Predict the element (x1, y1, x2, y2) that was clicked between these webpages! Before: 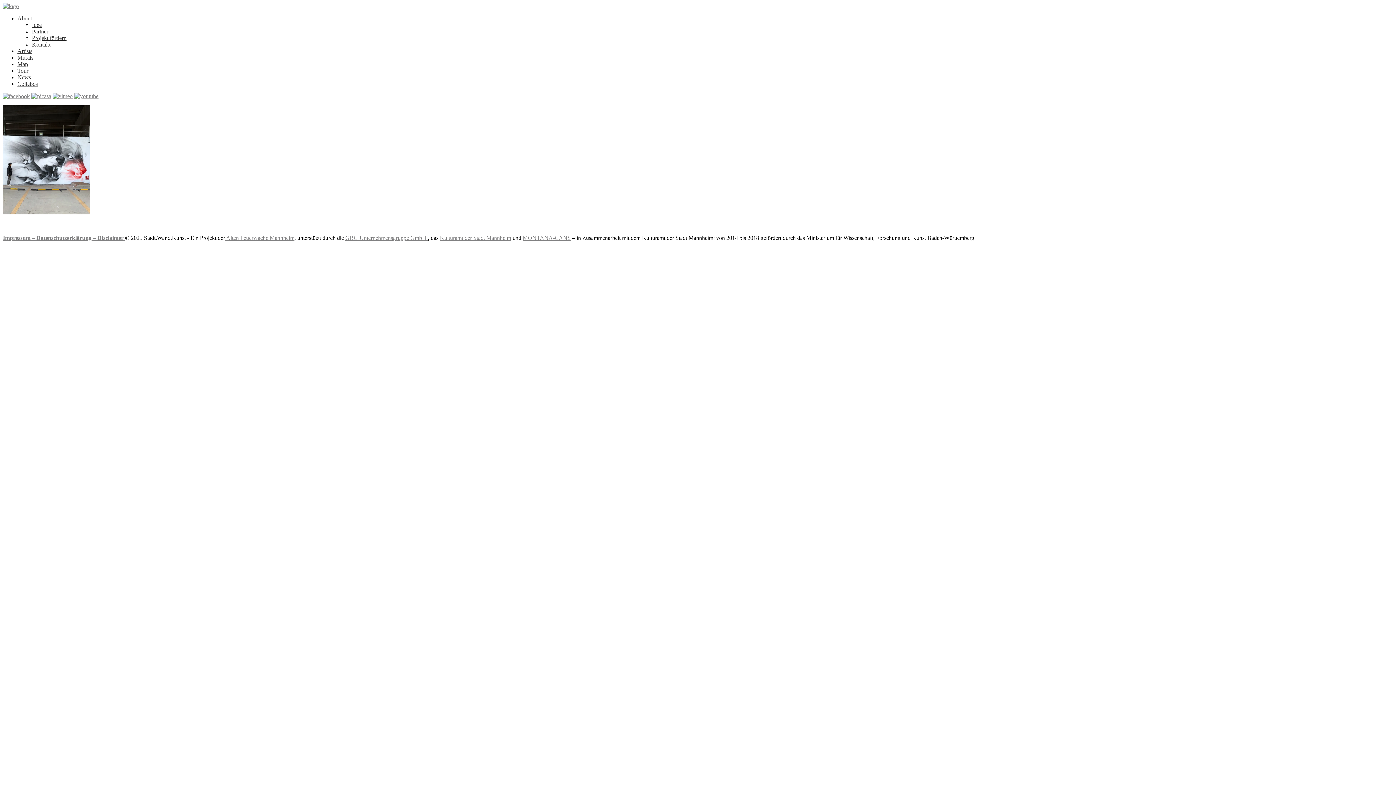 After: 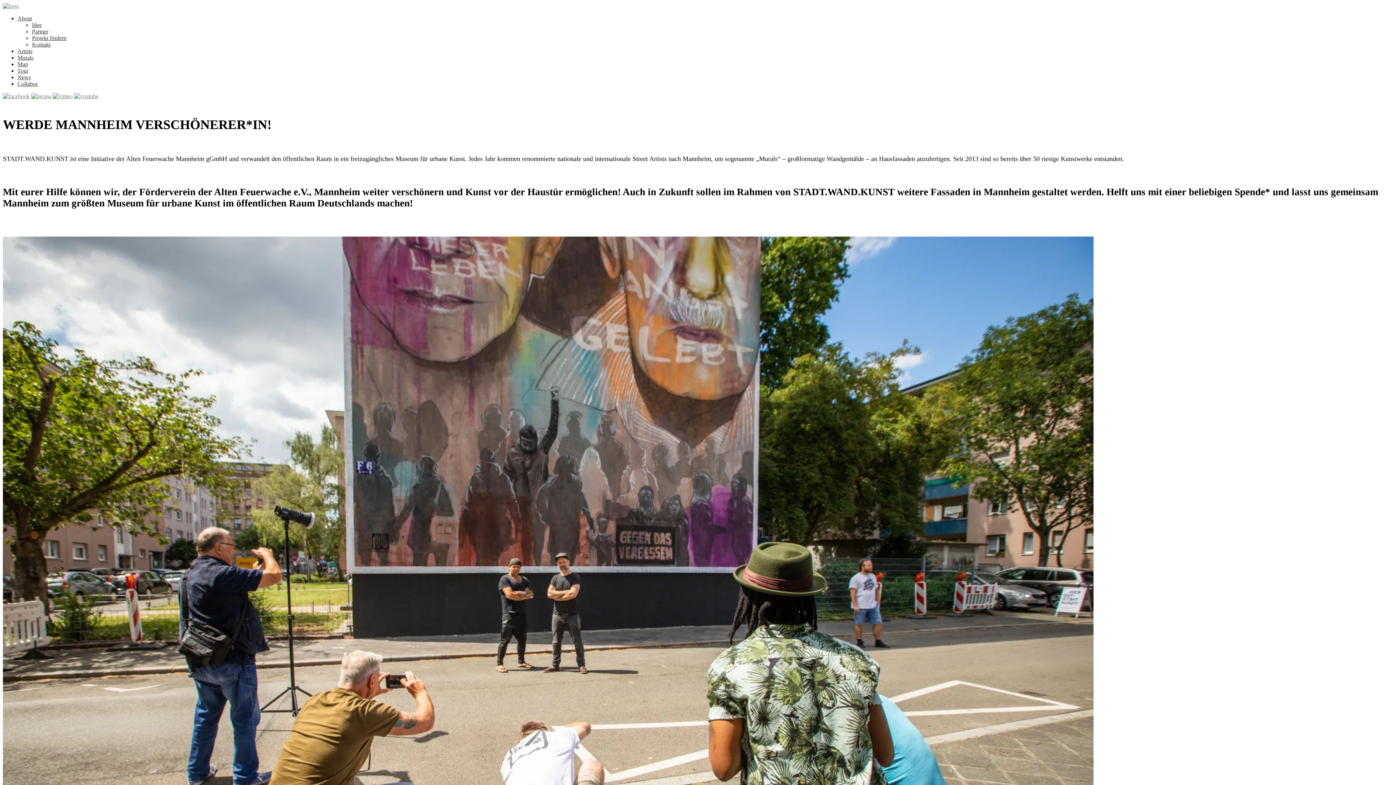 Action: bbox: (32, 34, 66, 41) label: Projekt fördern